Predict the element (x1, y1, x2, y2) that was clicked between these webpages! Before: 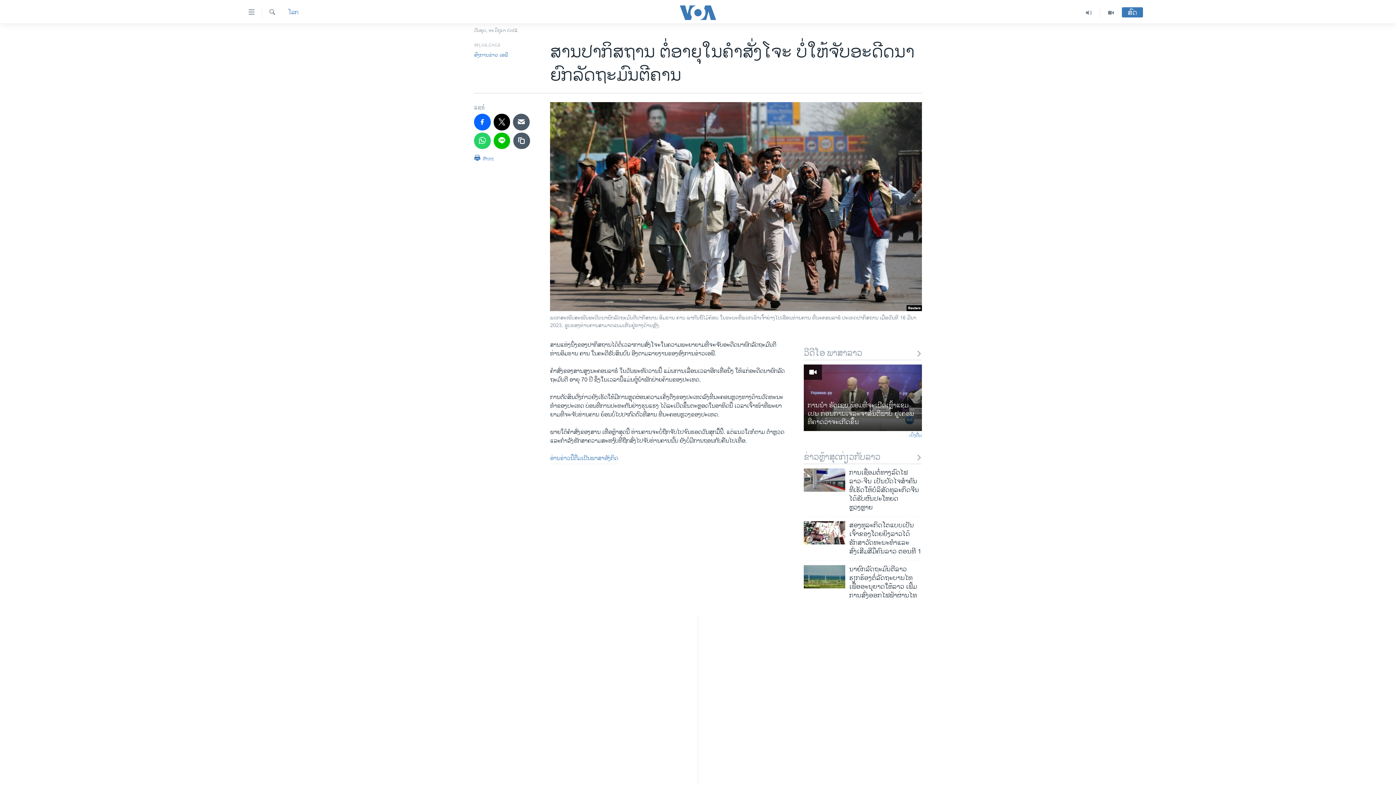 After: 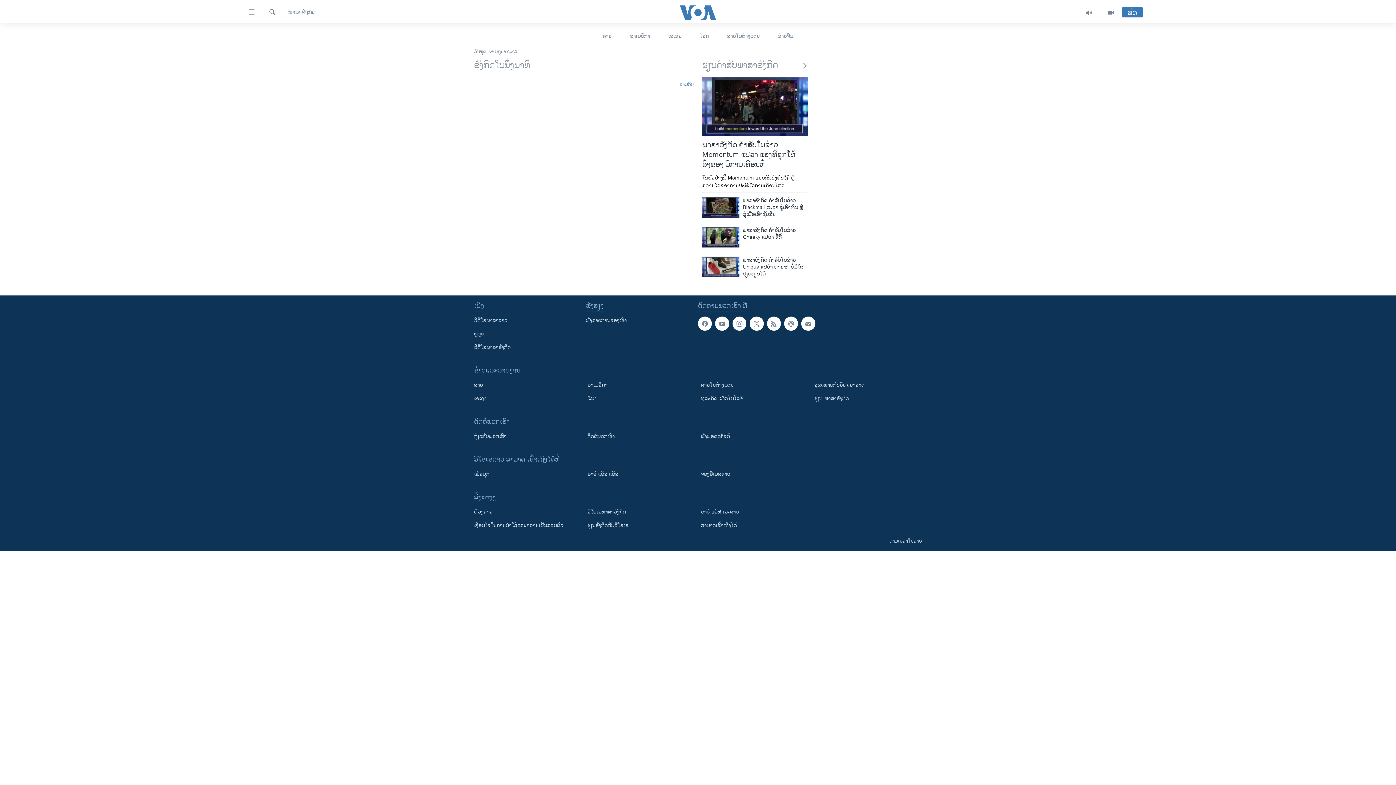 Action: bbox: (698, 715, 698, 723) label: ຮຽນ-ພາສາອັງກິດ